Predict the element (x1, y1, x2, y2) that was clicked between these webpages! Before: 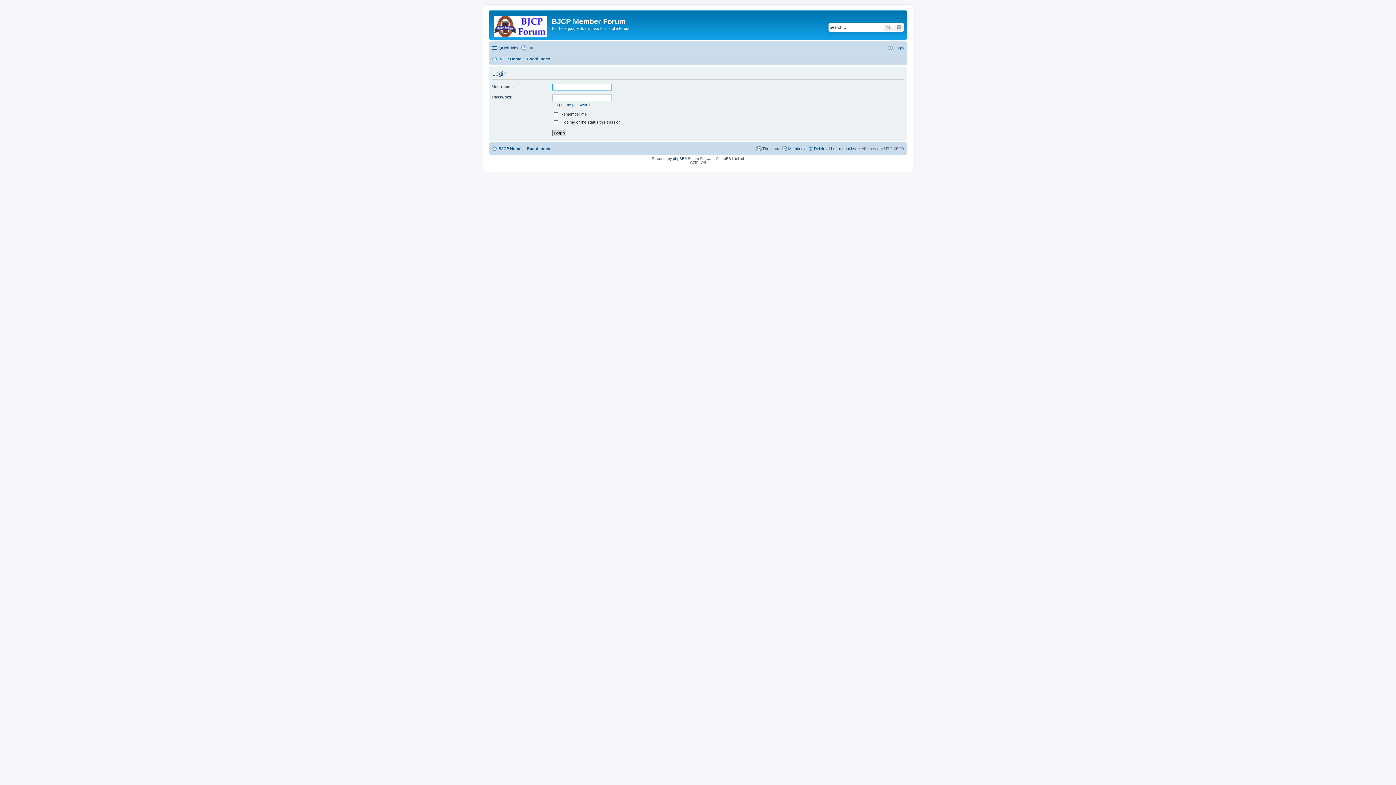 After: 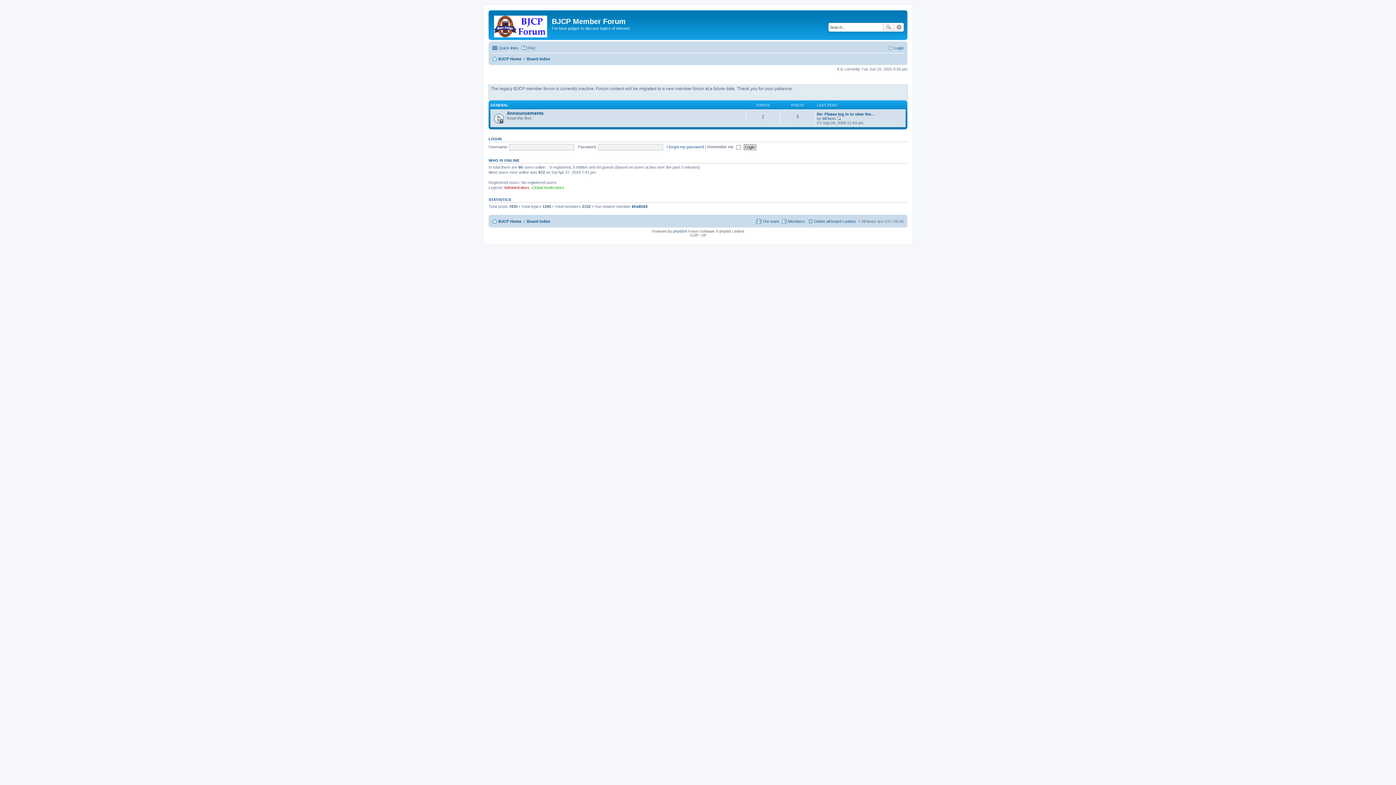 Action: label: Board index bbox: (526, 144, 550, 153)